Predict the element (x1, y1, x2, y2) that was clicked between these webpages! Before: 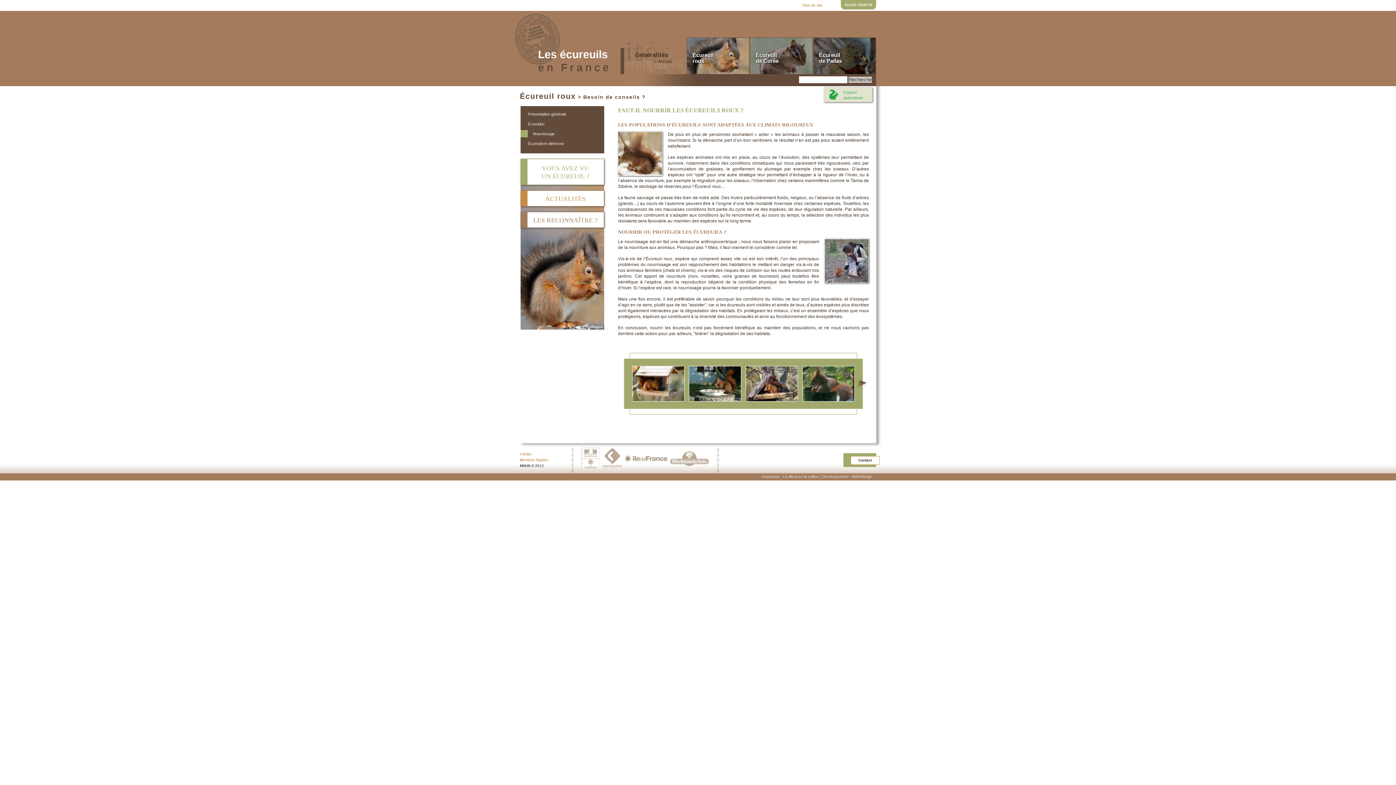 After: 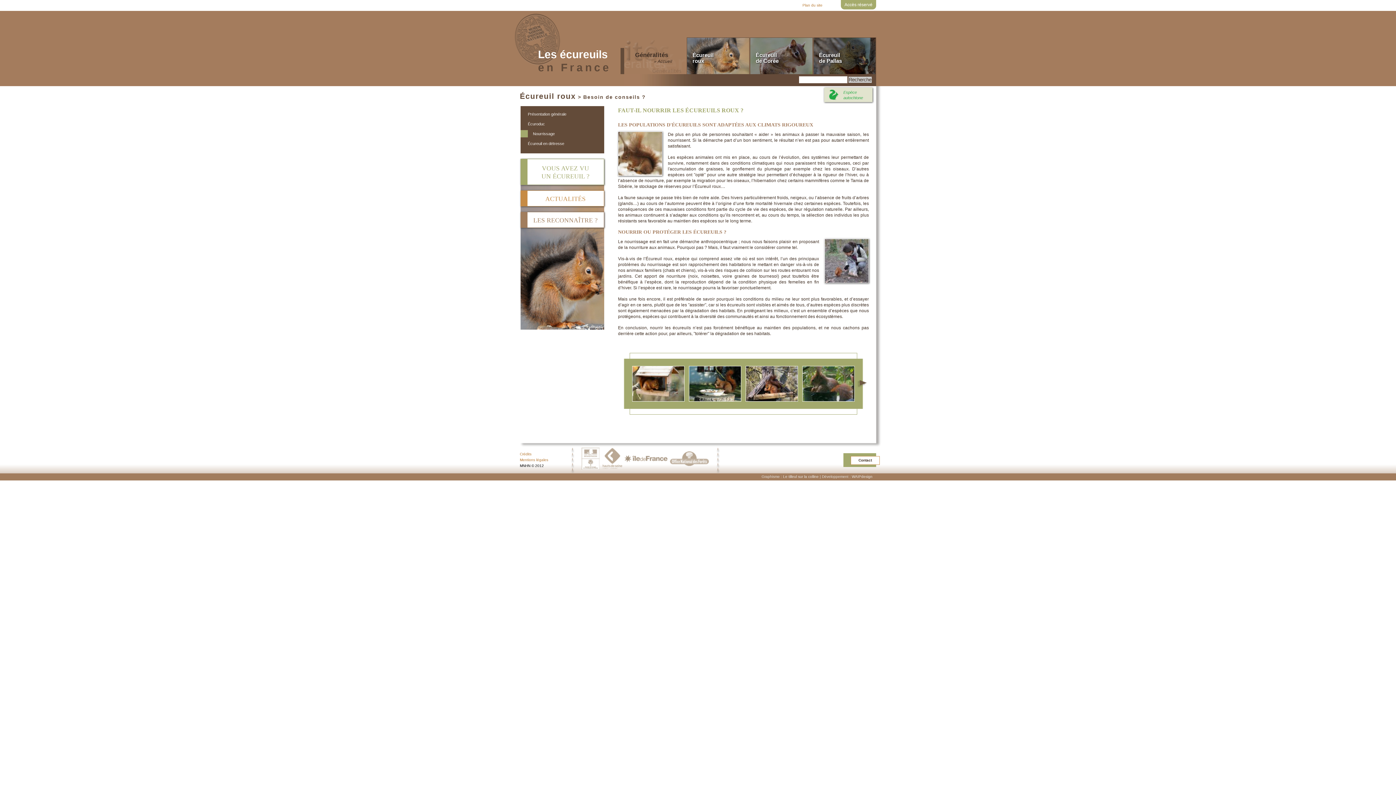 Action: bbox: (783, 474, 818, 478) label: Le tilleul sur la colline